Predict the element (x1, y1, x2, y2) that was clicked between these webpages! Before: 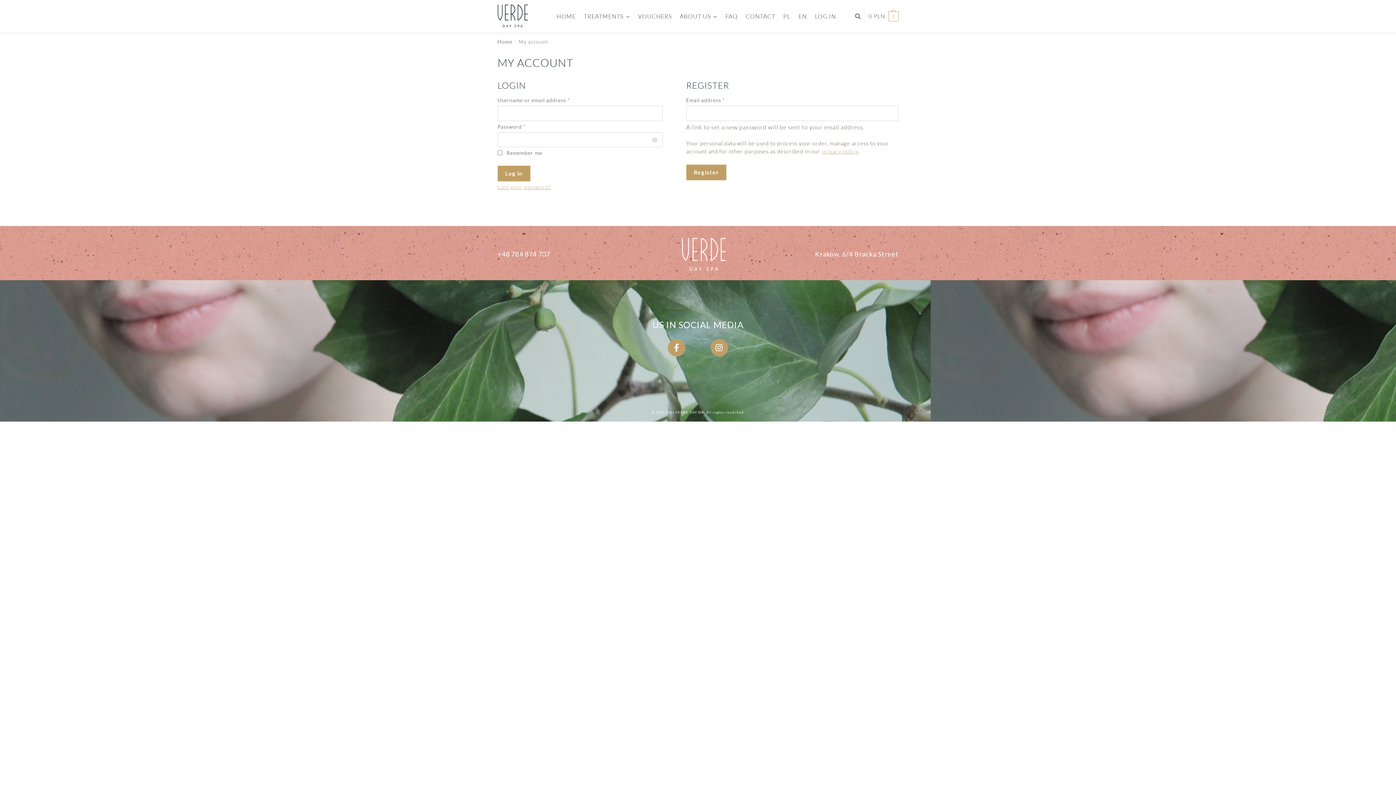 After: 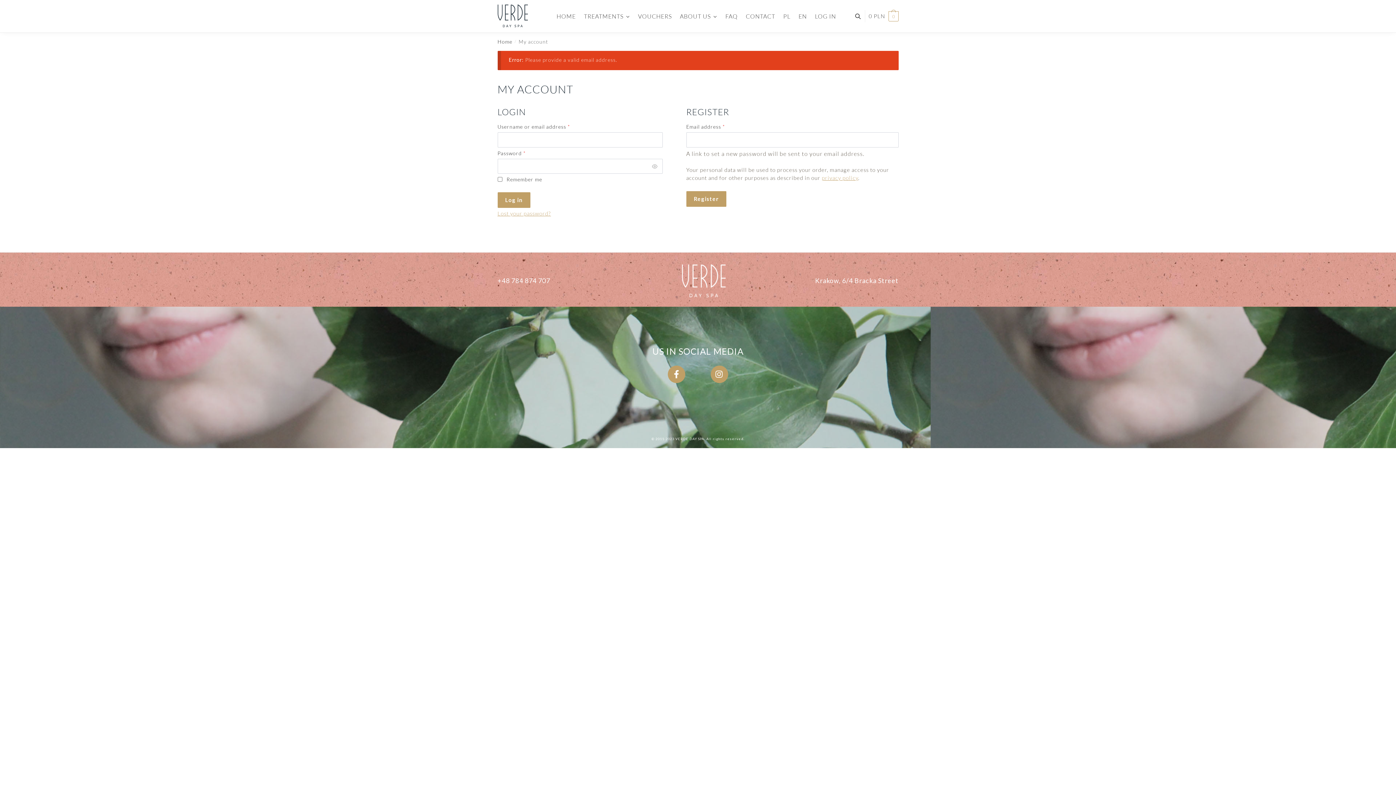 Action: bbox: (686, 164, 726, 180) label: Register